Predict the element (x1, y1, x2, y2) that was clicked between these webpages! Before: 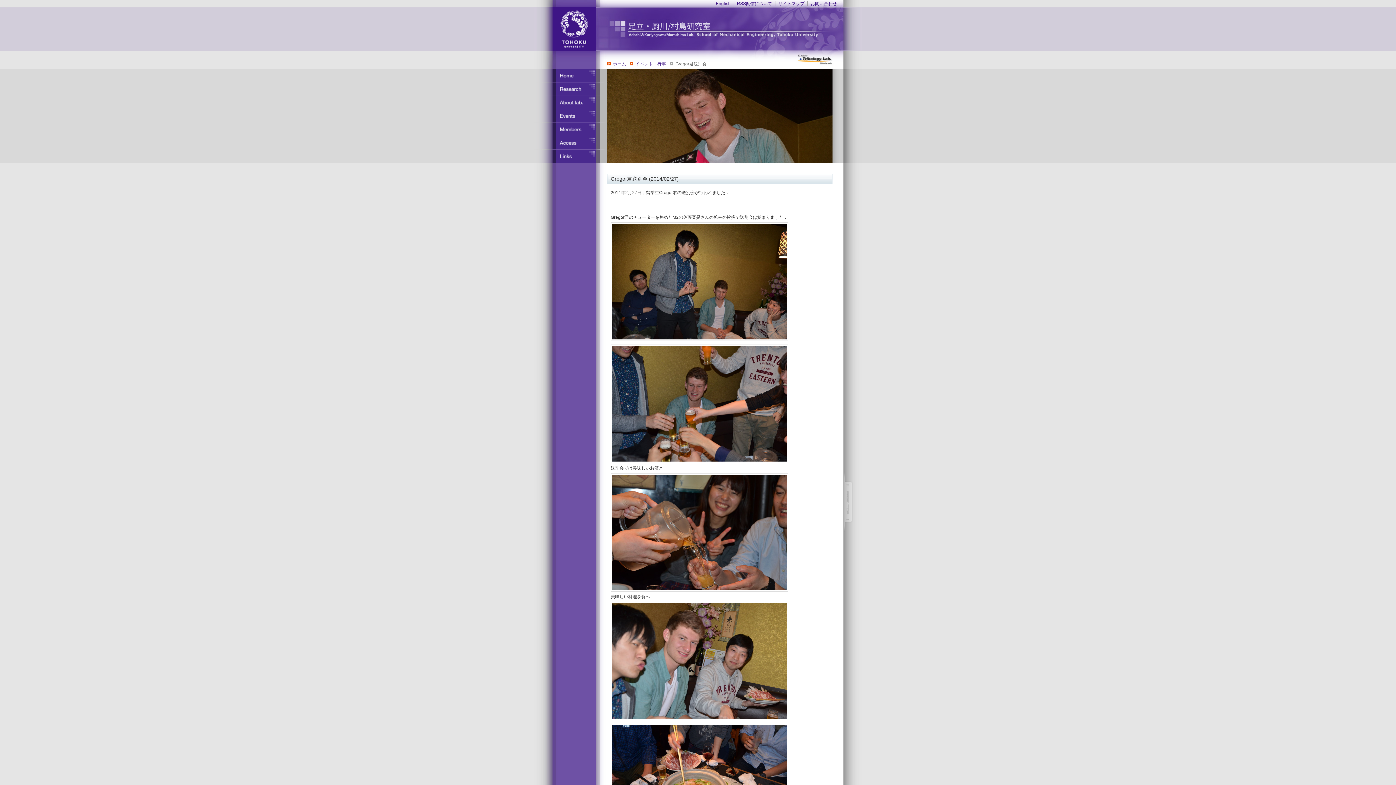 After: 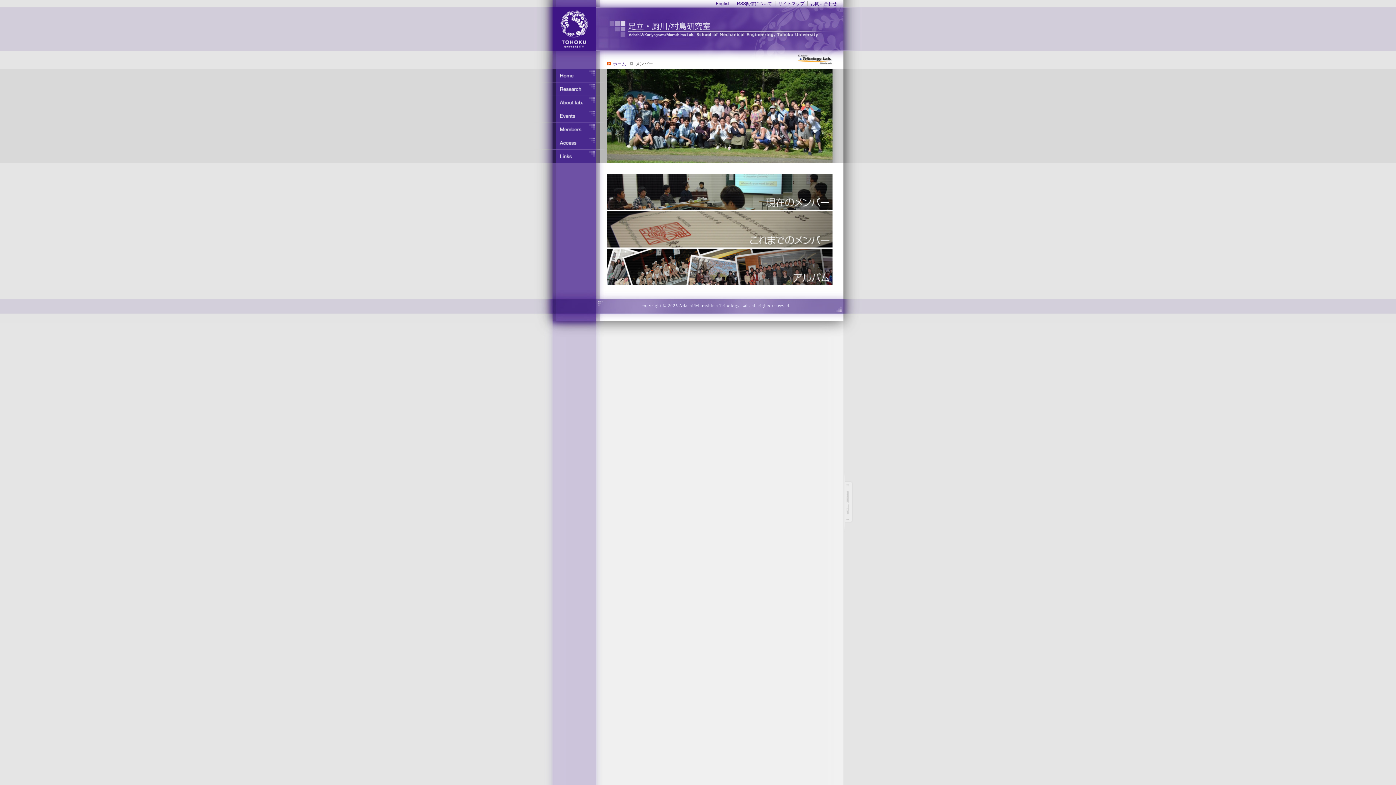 Action: bbox: (534, 122, 607, 136) label: メンバー紹介